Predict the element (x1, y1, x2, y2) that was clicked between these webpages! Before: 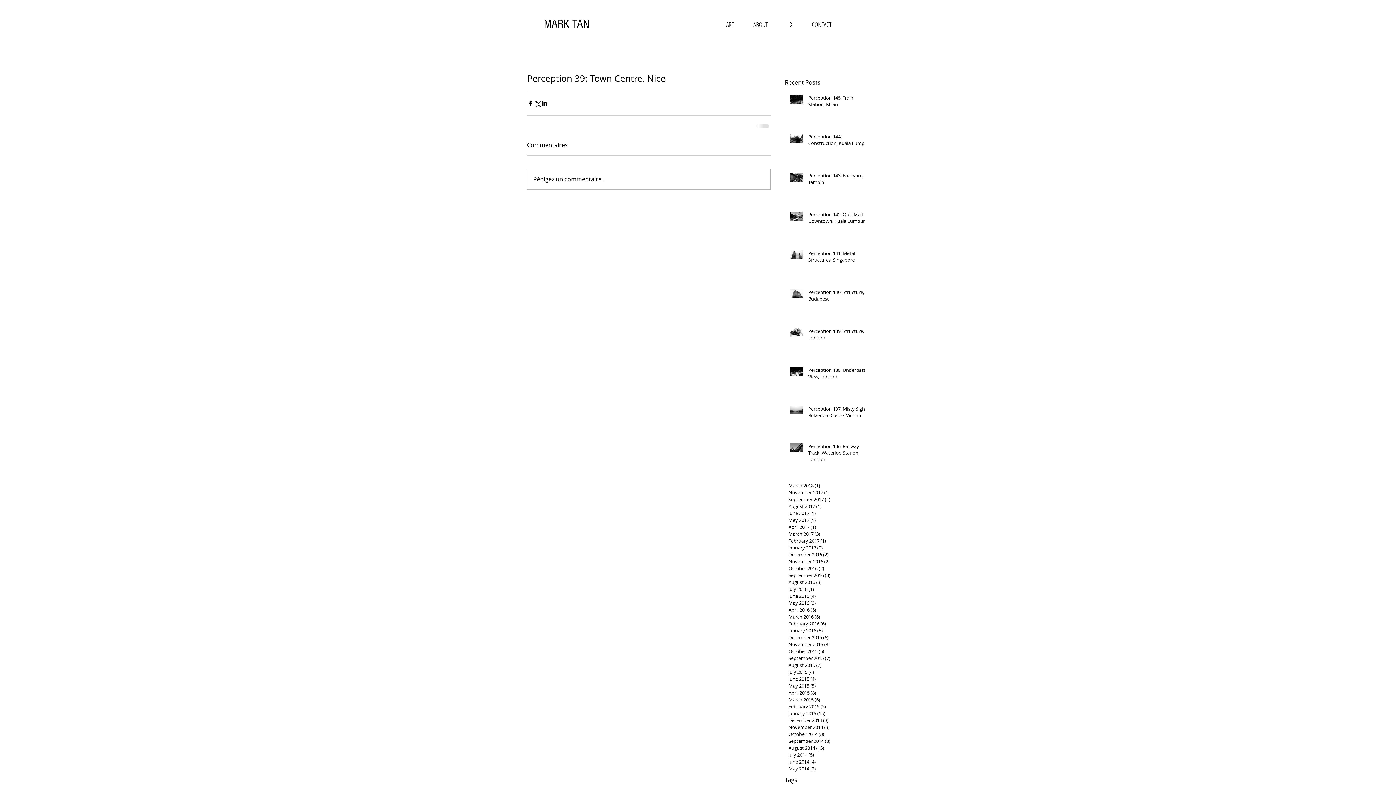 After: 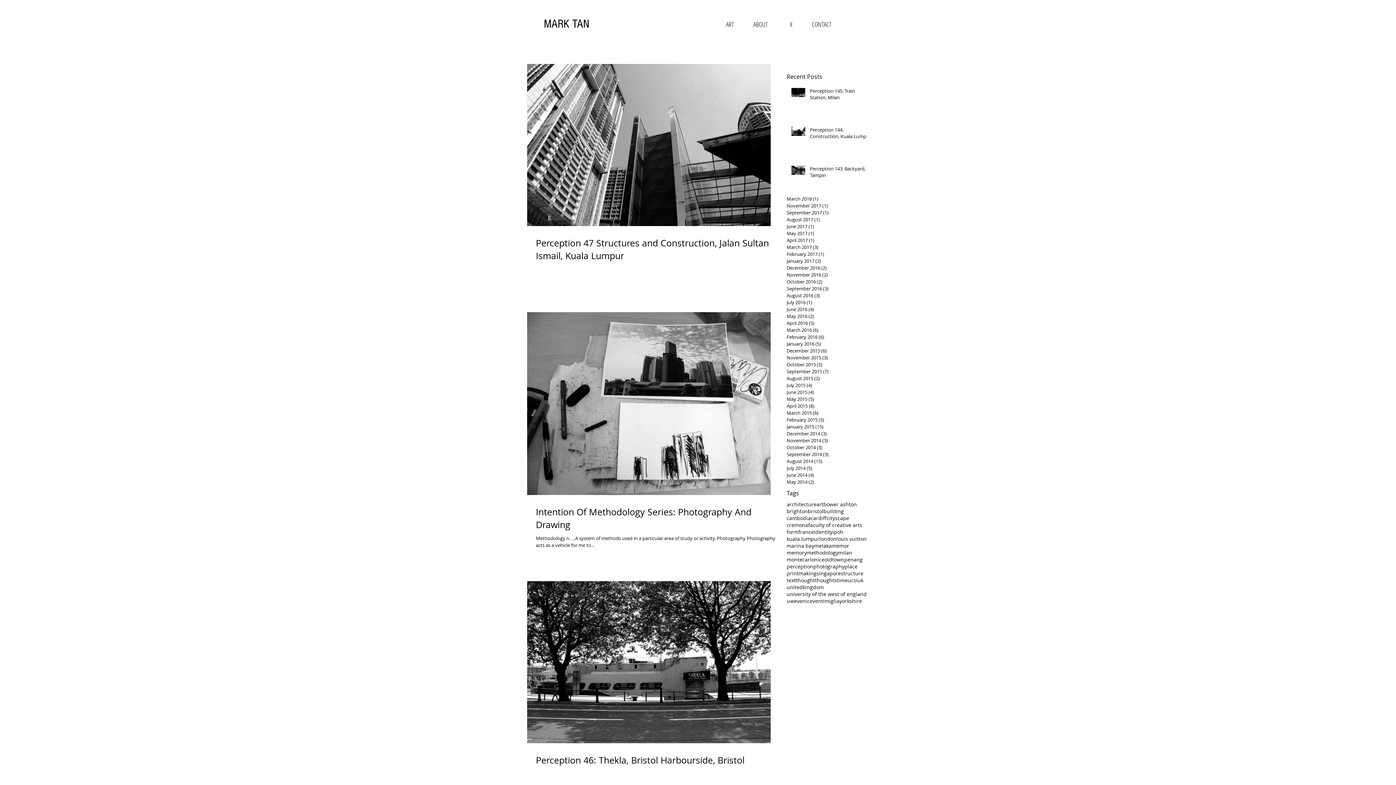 Action: bbox: (788, 703, 865, 710) label: February 2015 (5)
5 posts